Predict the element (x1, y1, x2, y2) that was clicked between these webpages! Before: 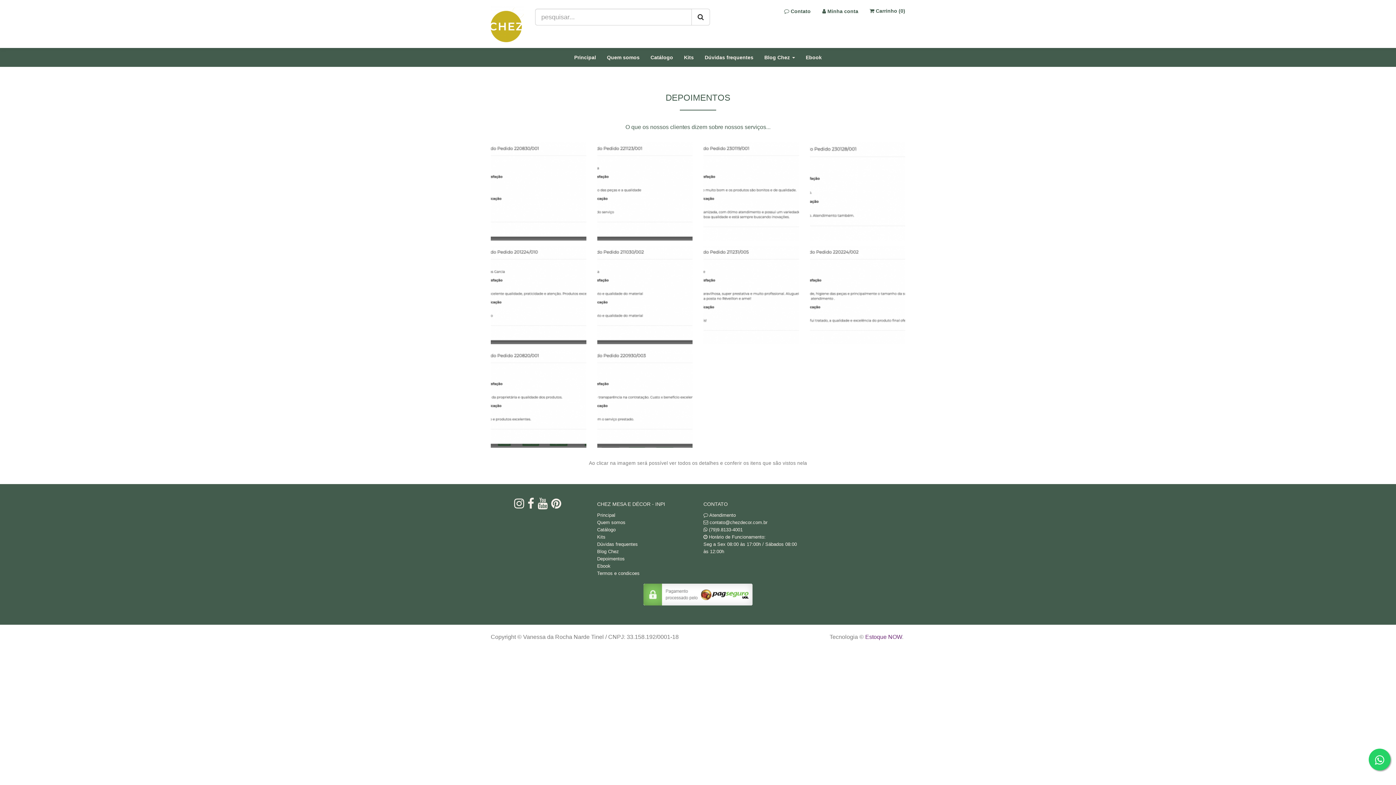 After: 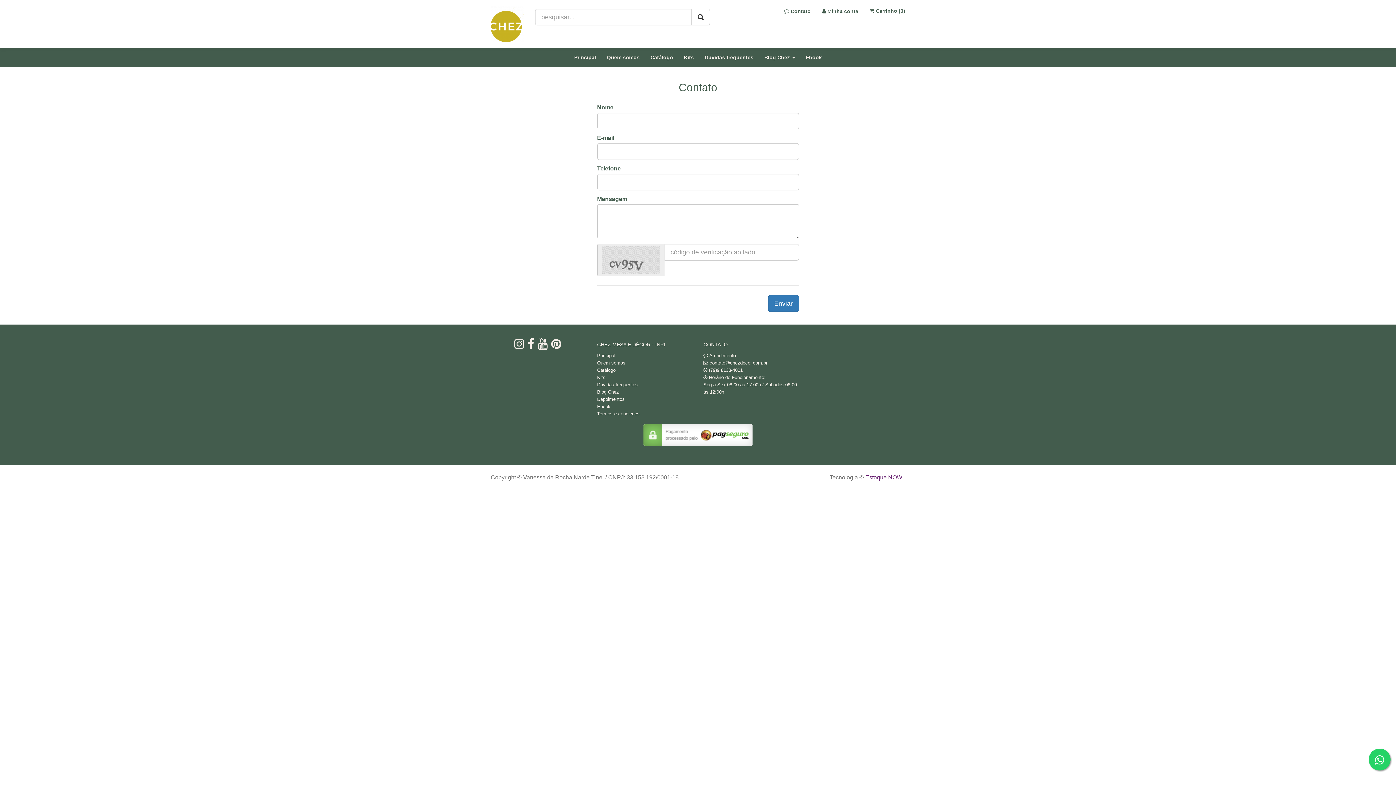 Action: label:  Atendimento bbox: (703, 512, 736, 518)